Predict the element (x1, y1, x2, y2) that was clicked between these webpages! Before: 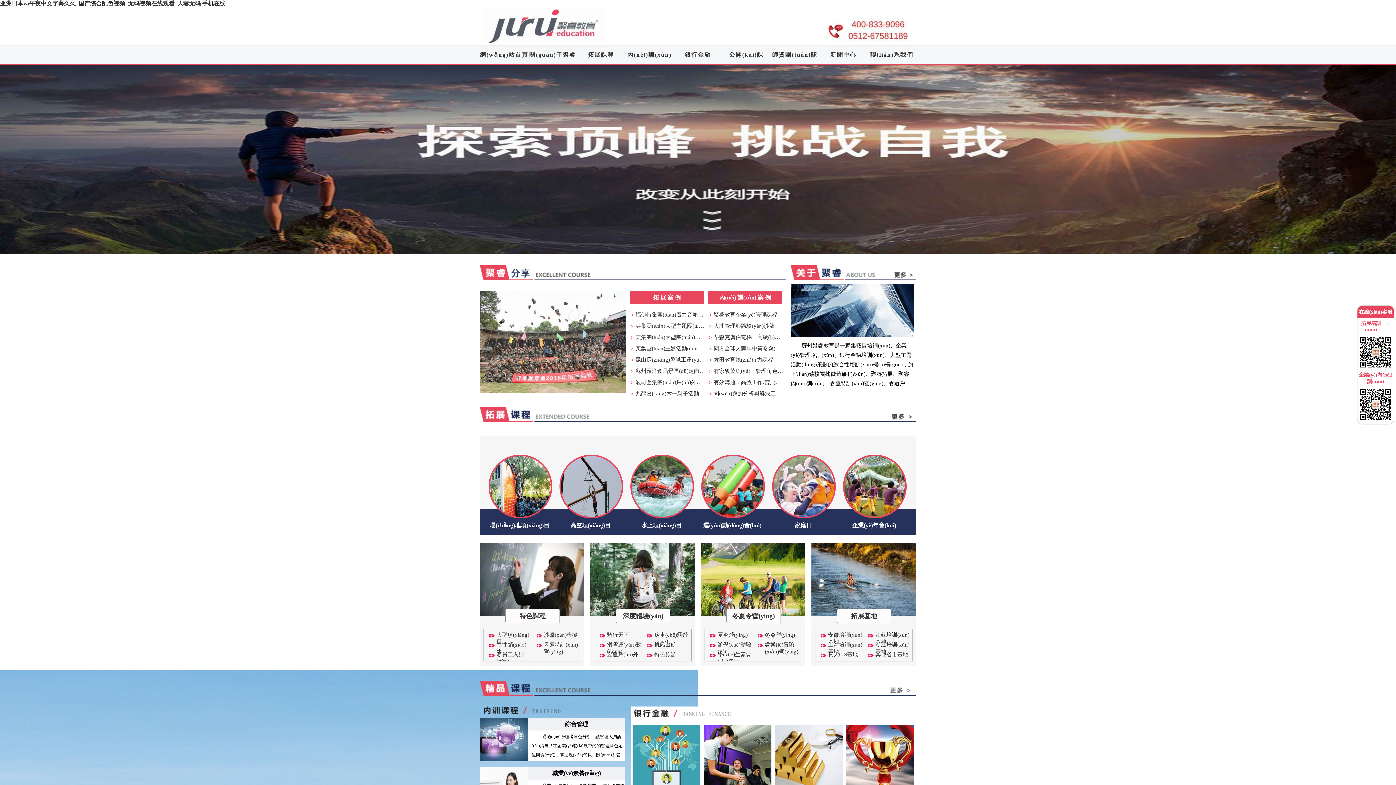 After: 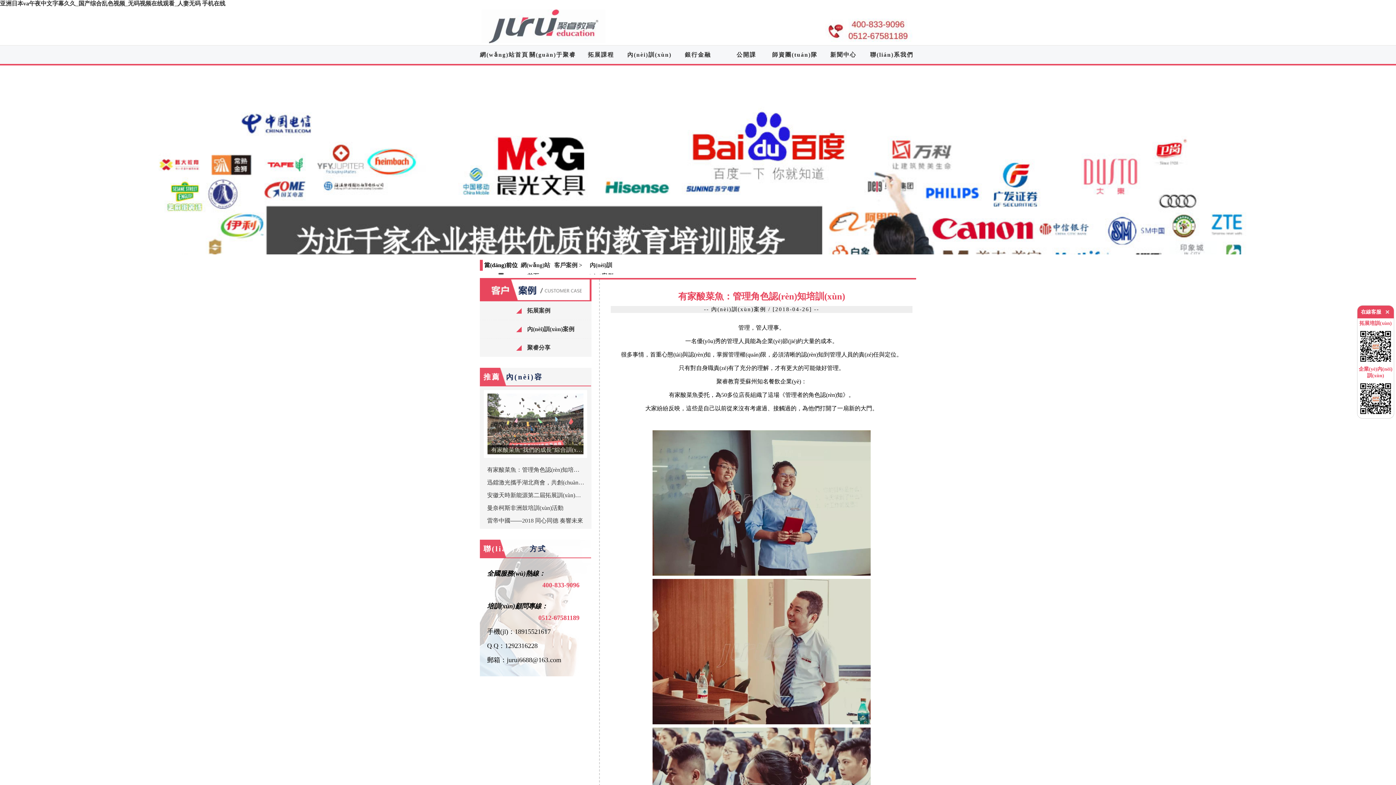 Action: label: >
有家酸菜魚(yú)：管理角色認(rèn)知培訓(xùn) bbox: (708, 366, 783, 376)